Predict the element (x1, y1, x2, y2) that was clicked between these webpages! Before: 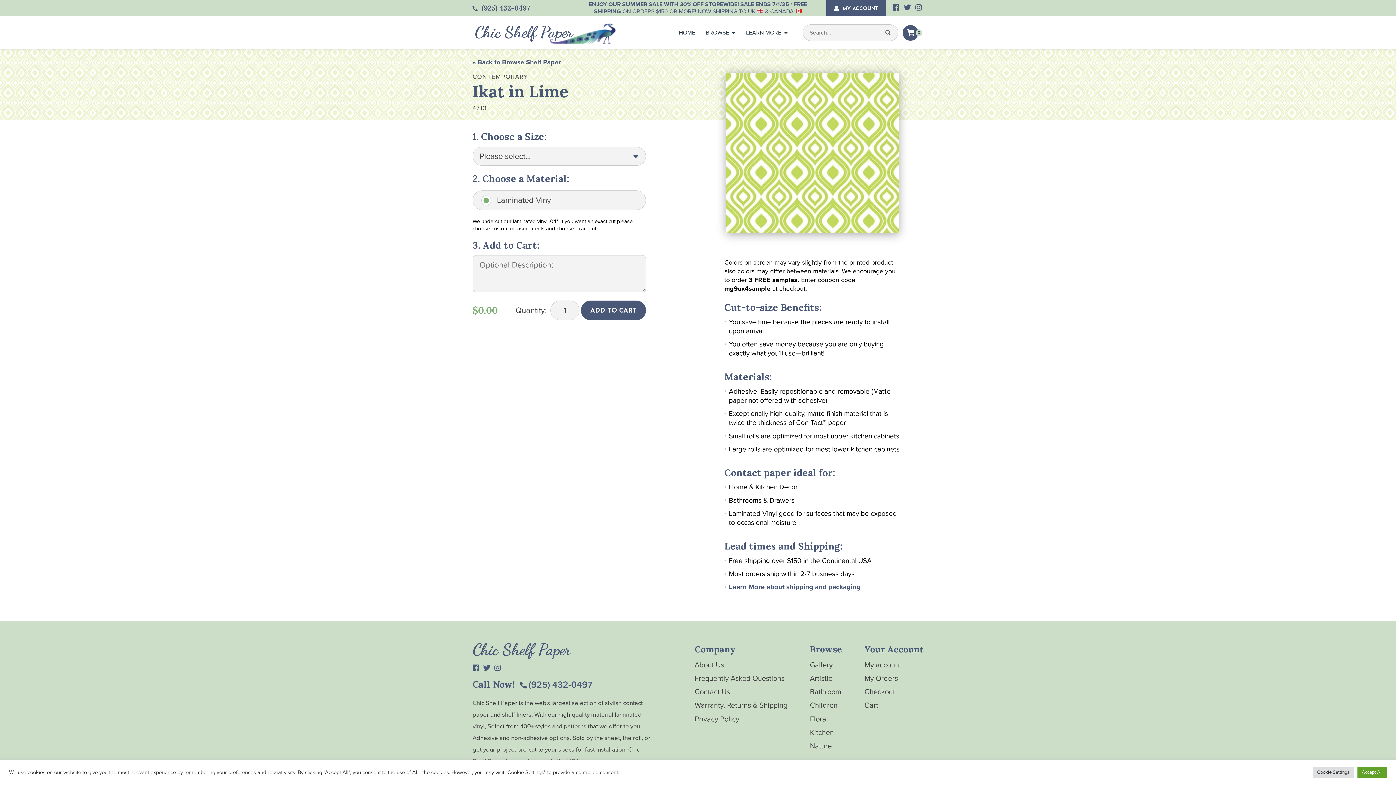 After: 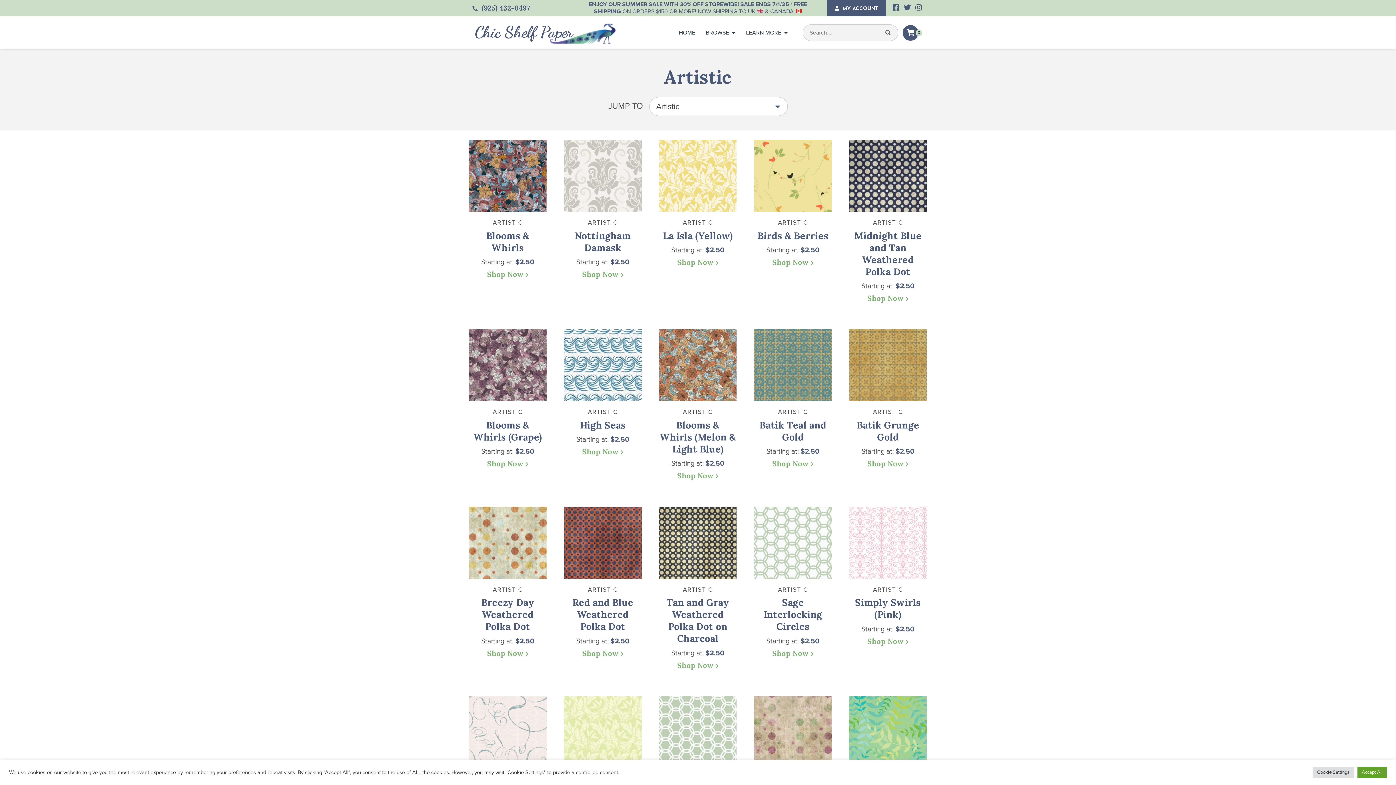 Action: bbox: (810, 674, 832, 683) label: Artistic